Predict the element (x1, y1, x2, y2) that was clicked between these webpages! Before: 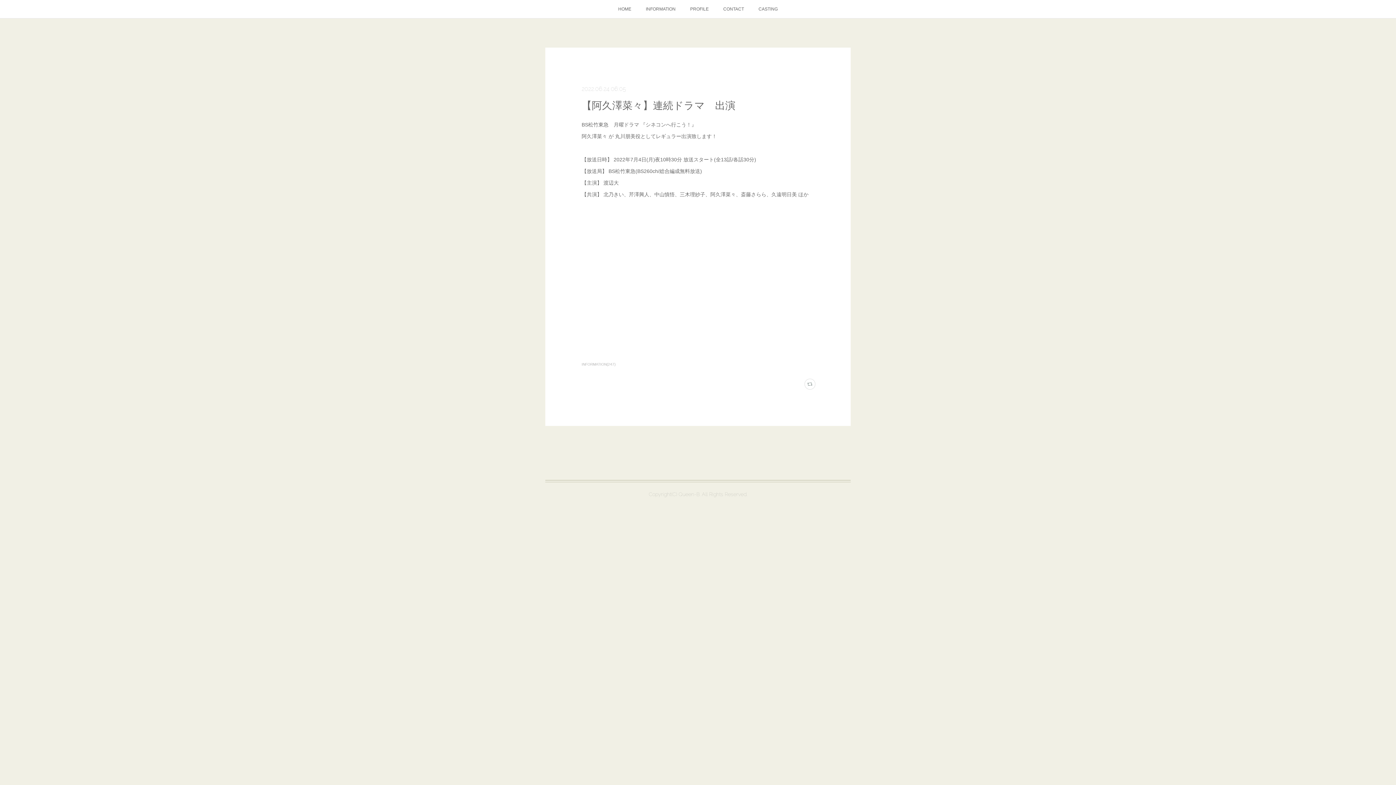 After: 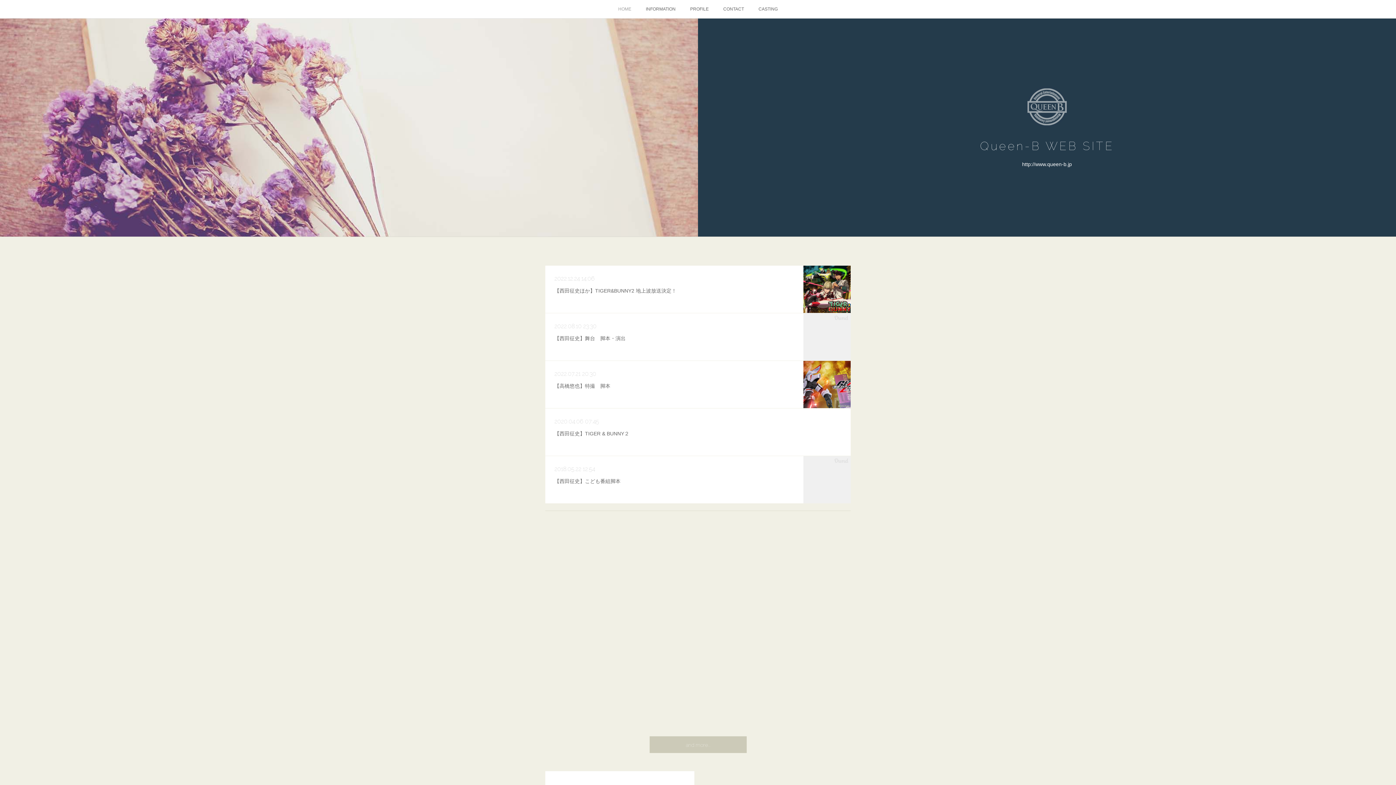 Action: bbox: (611, 0, 638, 18) label: HOME